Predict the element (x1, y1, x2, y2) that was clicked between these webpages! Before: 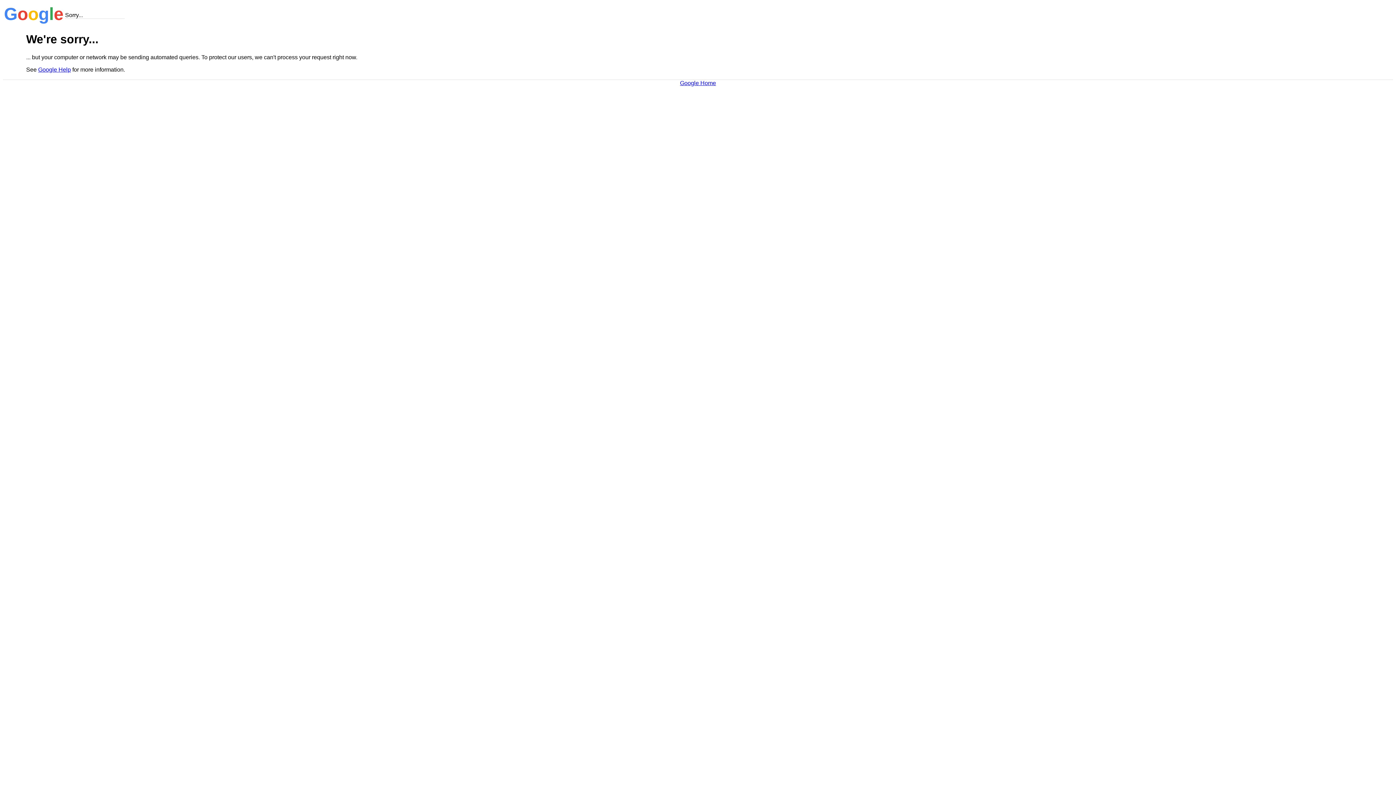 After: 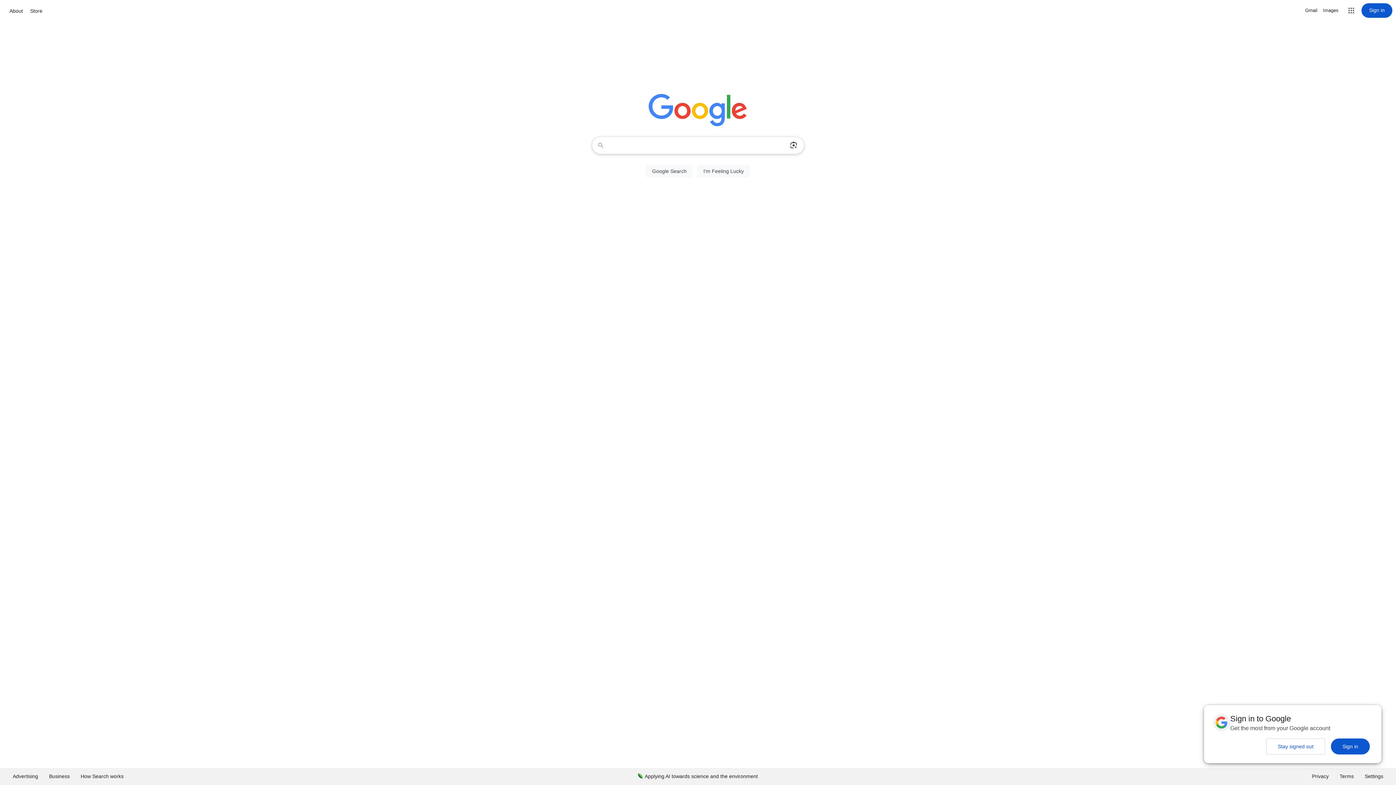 Action: bbox: (680, 79, 716, 86) label: Google Home